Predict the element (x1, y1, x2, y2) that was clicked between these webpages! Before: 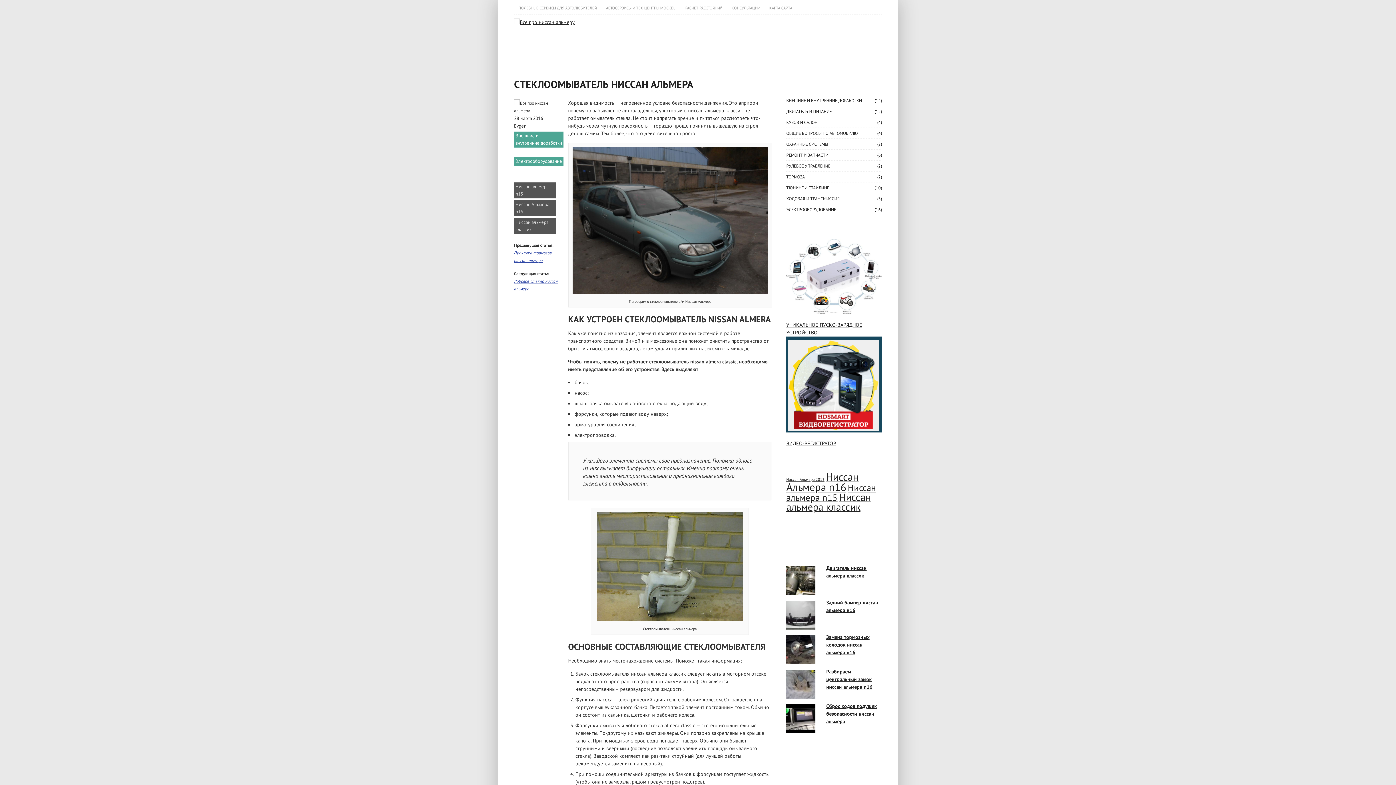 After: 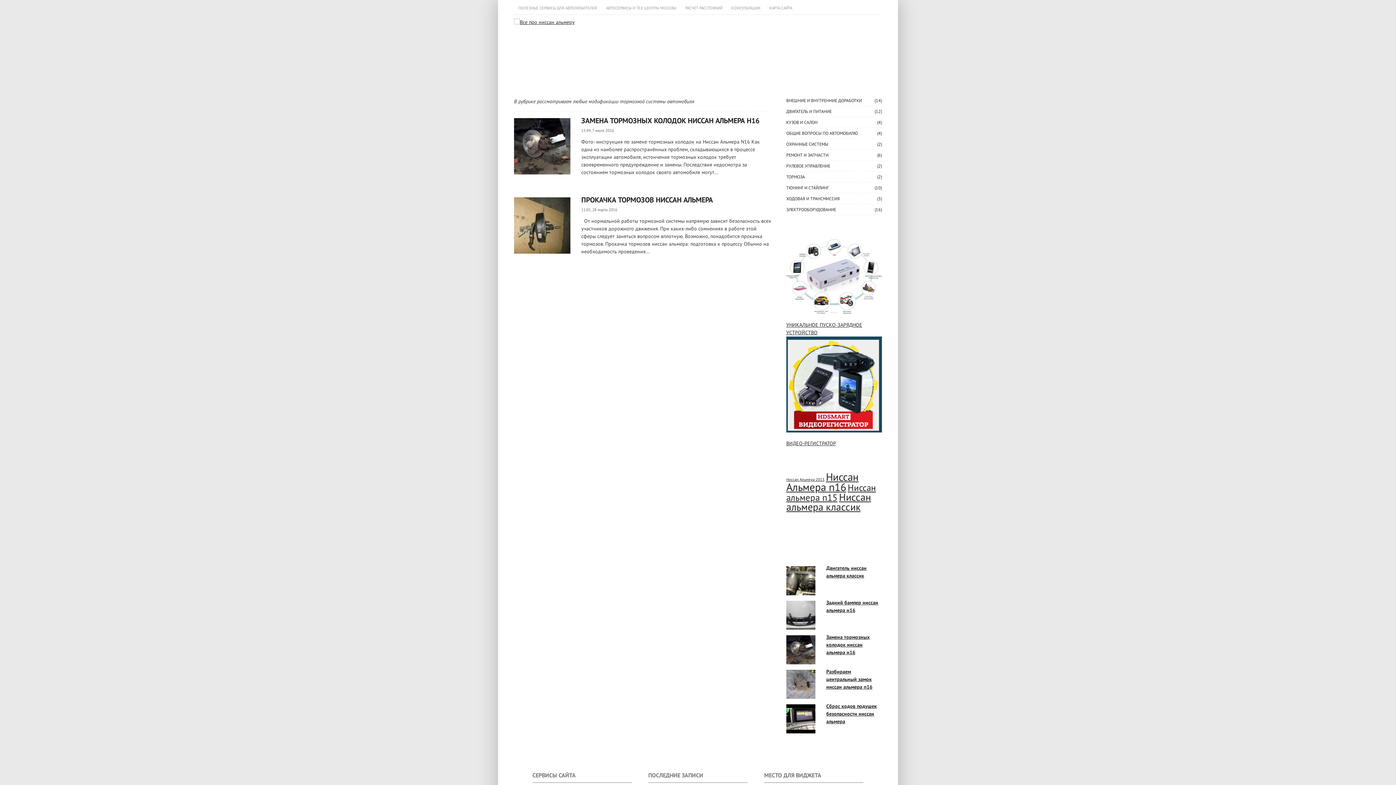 Action: bbox: (786, 173, 805, 180) label: ТОРМОЗА